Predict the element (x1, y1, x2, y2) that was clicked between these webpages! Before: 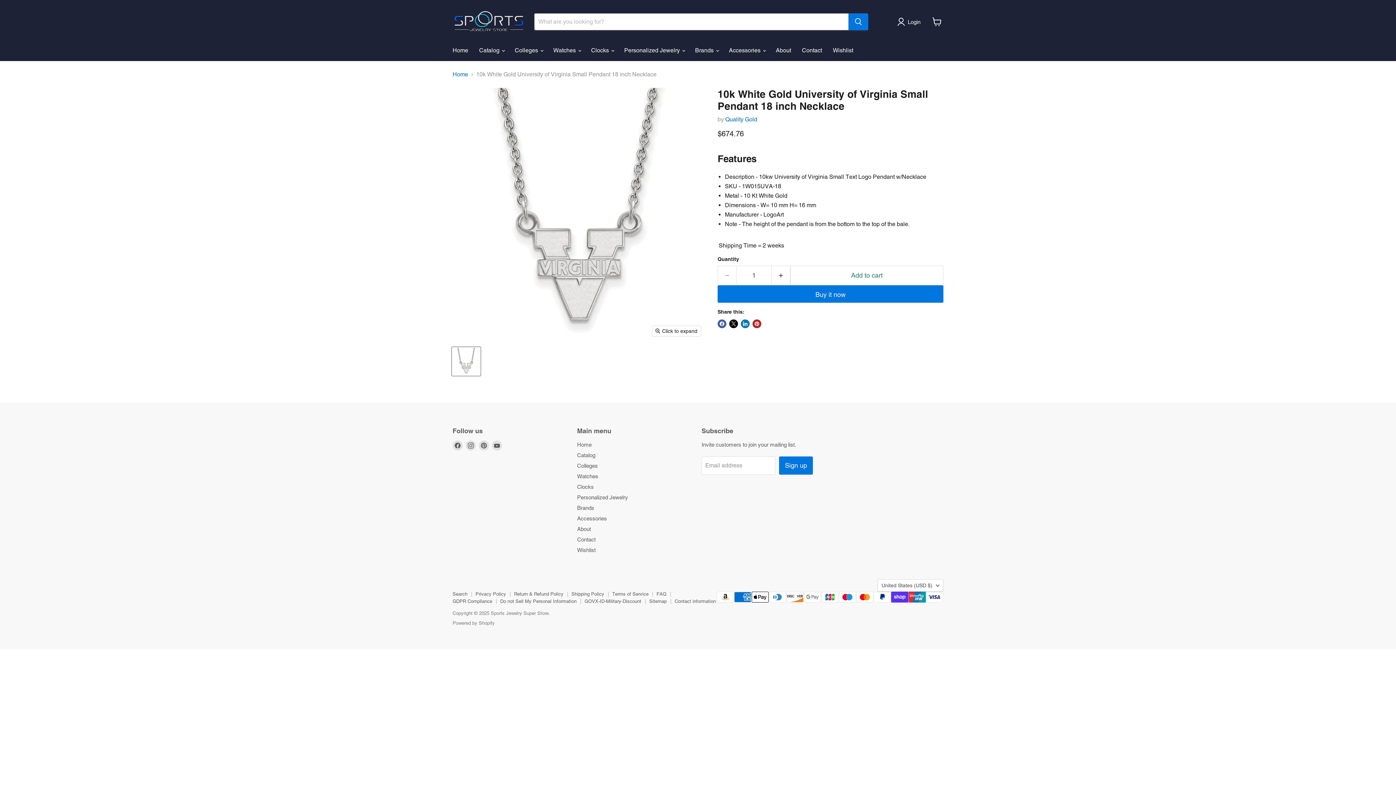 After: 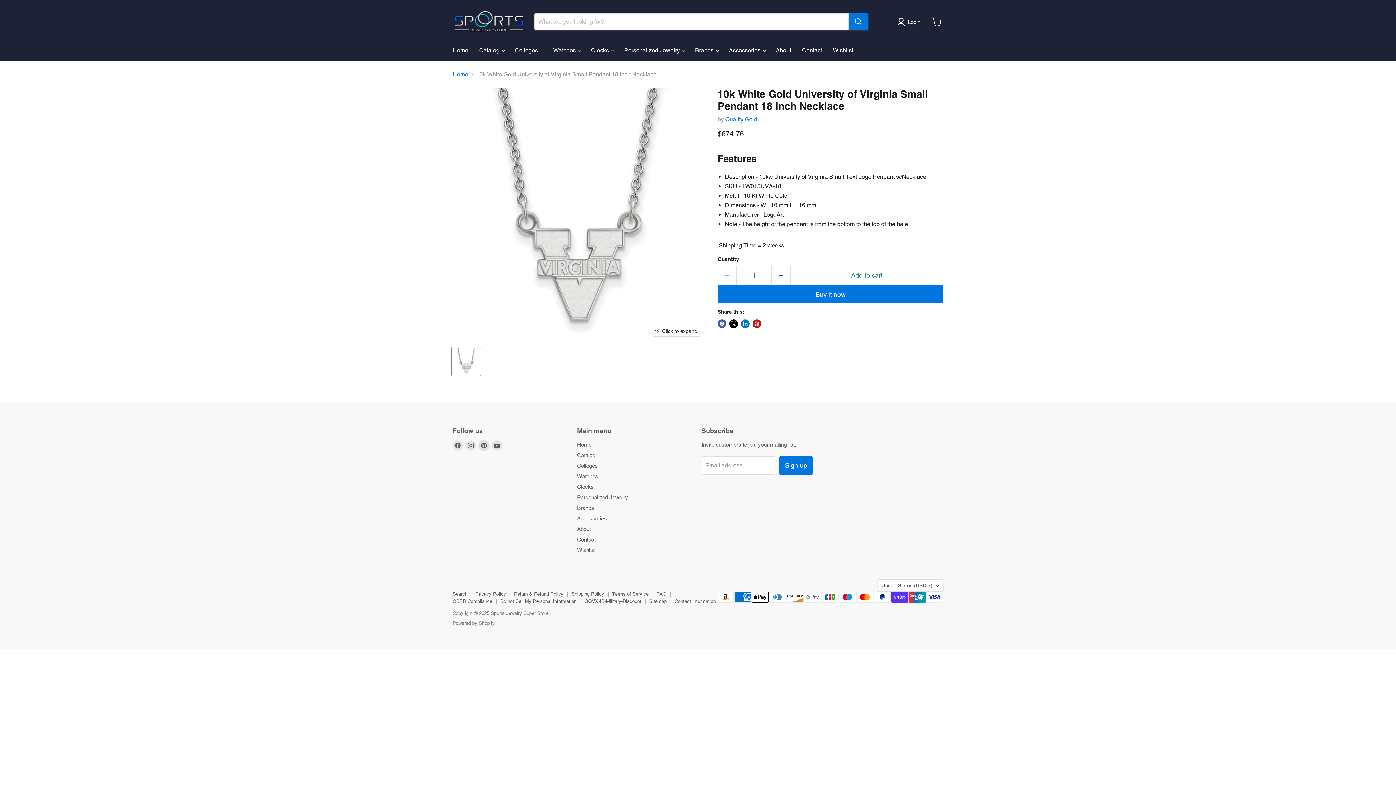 Action: bbox: (478, 440, 489, 451) label: Find us on Pinterest